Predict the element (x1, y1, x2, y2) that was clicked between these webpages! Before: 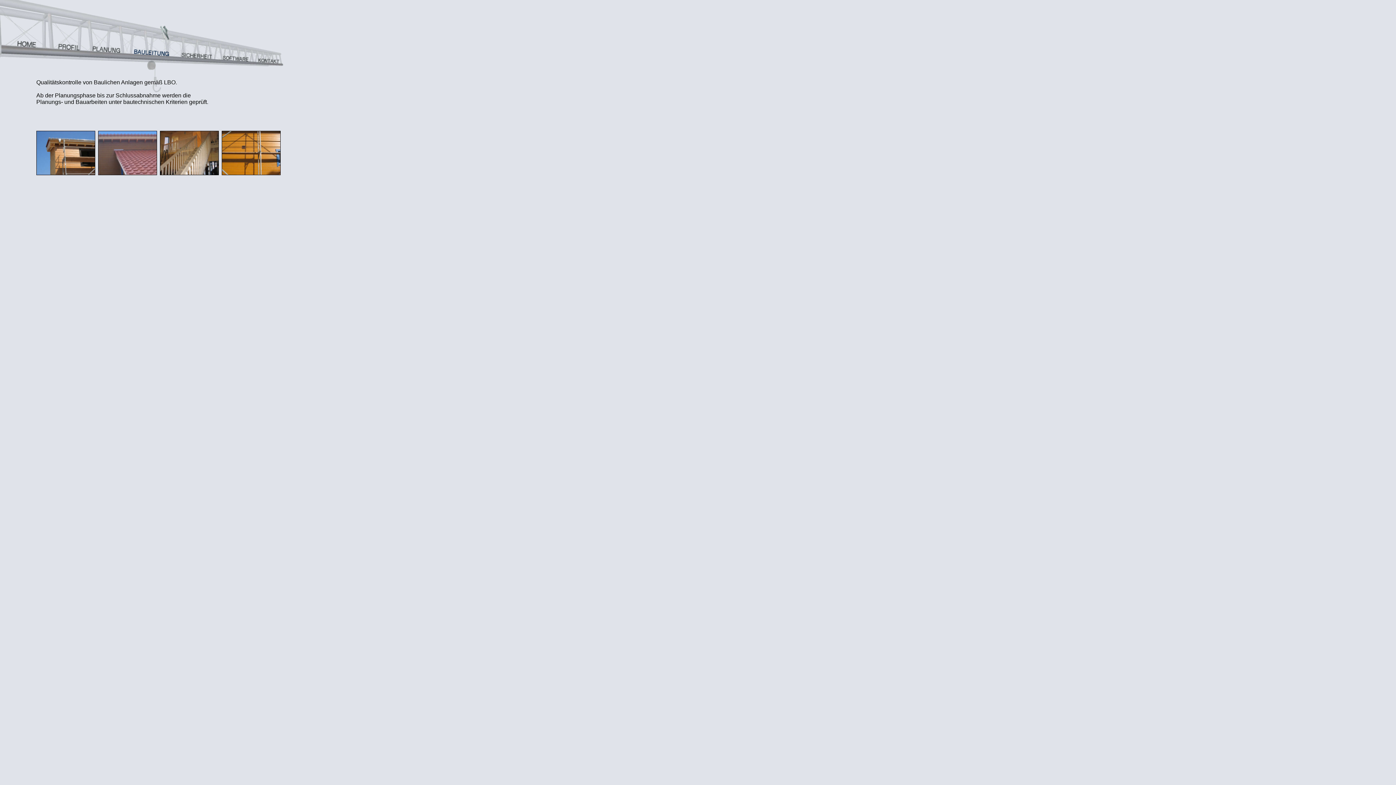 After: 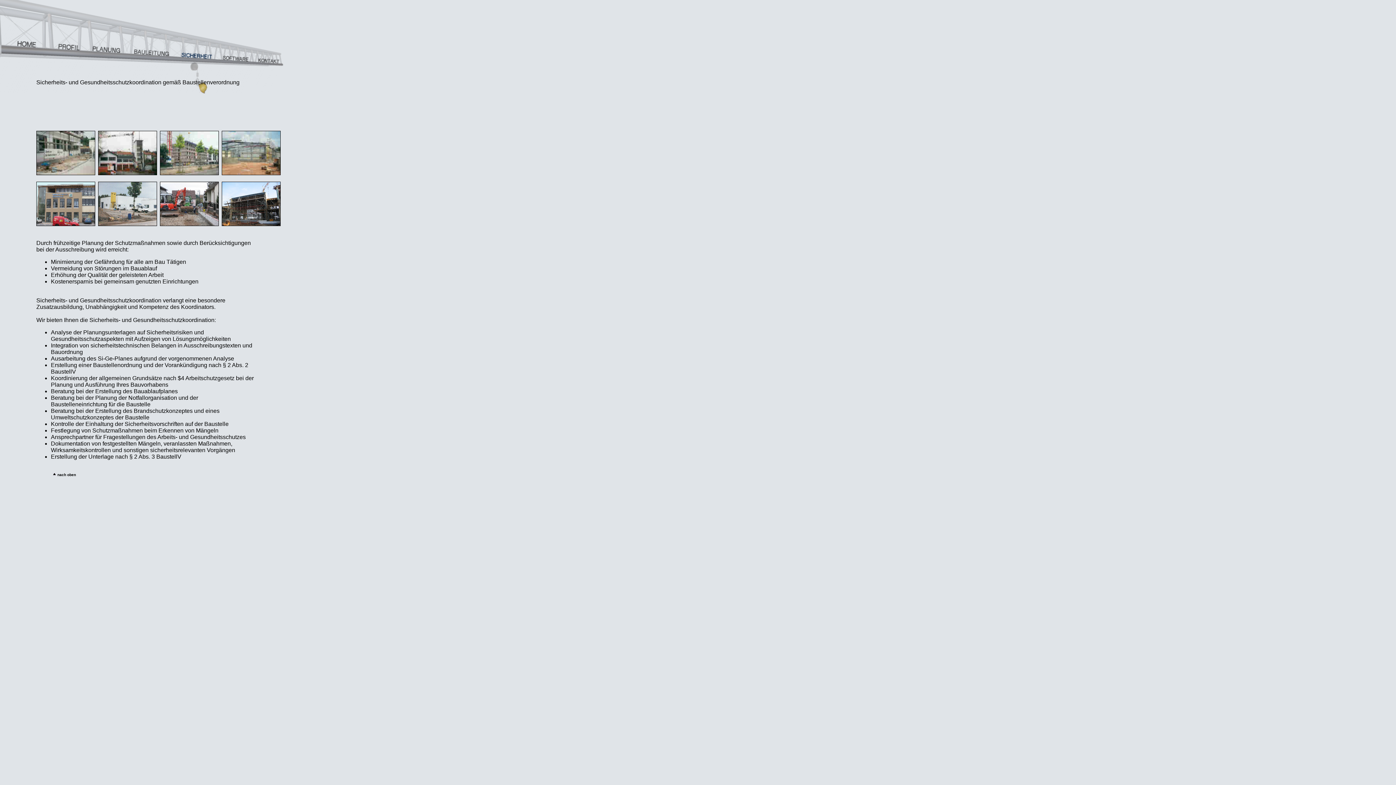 Action: bbox: (176, 88, 216, 94)